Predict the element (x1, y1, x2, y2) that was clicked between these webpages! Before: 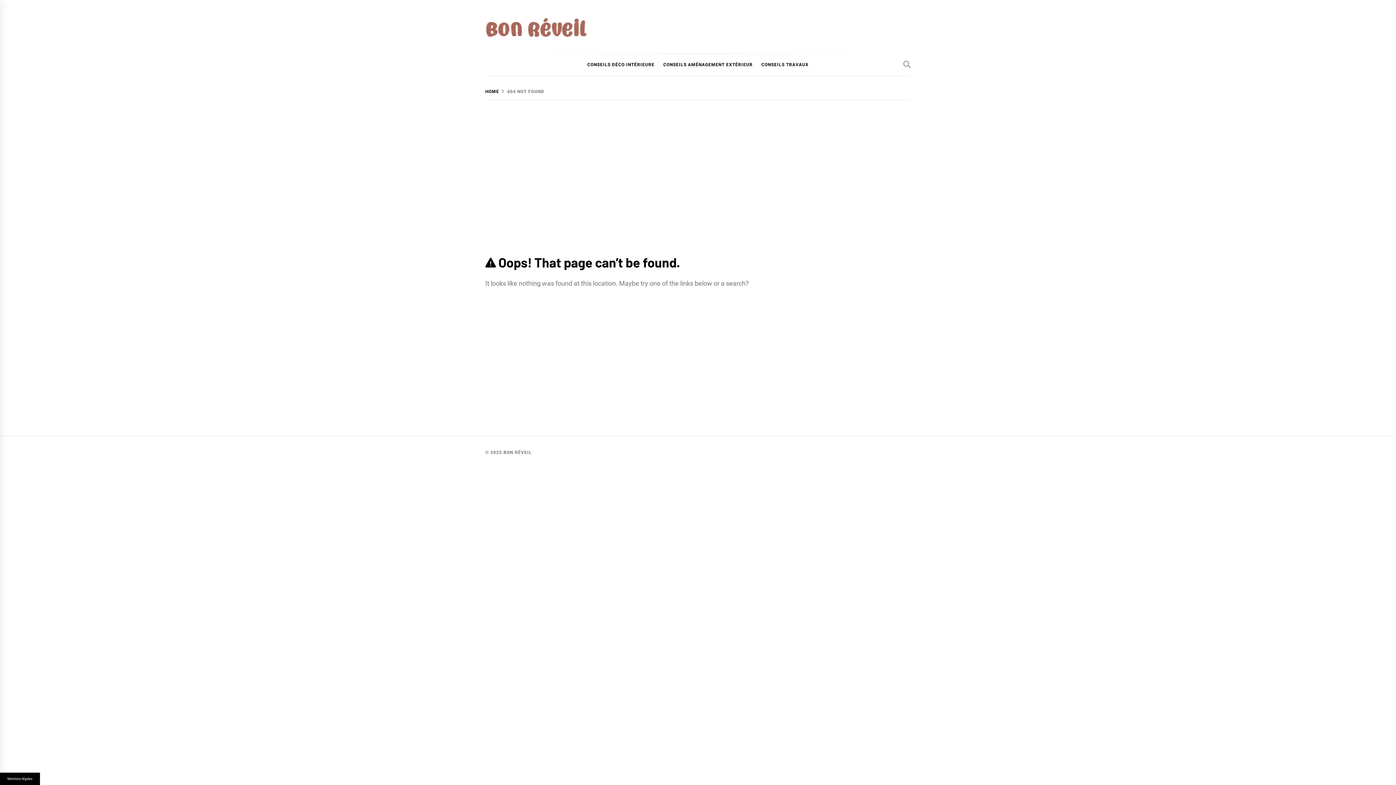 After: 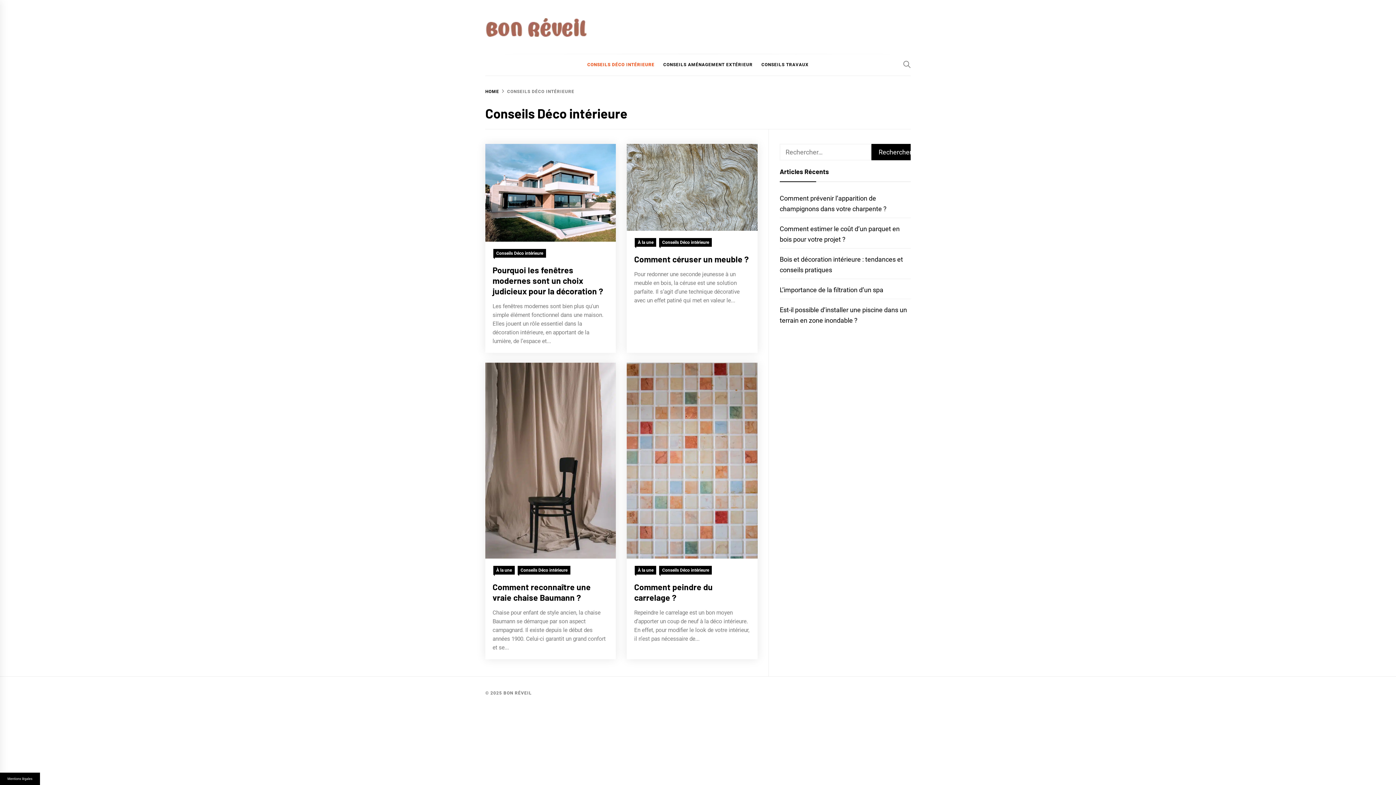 Action: label: CONSEILS DÉCO INTÉRIEURE bbox: (583, 54, 658, 75)